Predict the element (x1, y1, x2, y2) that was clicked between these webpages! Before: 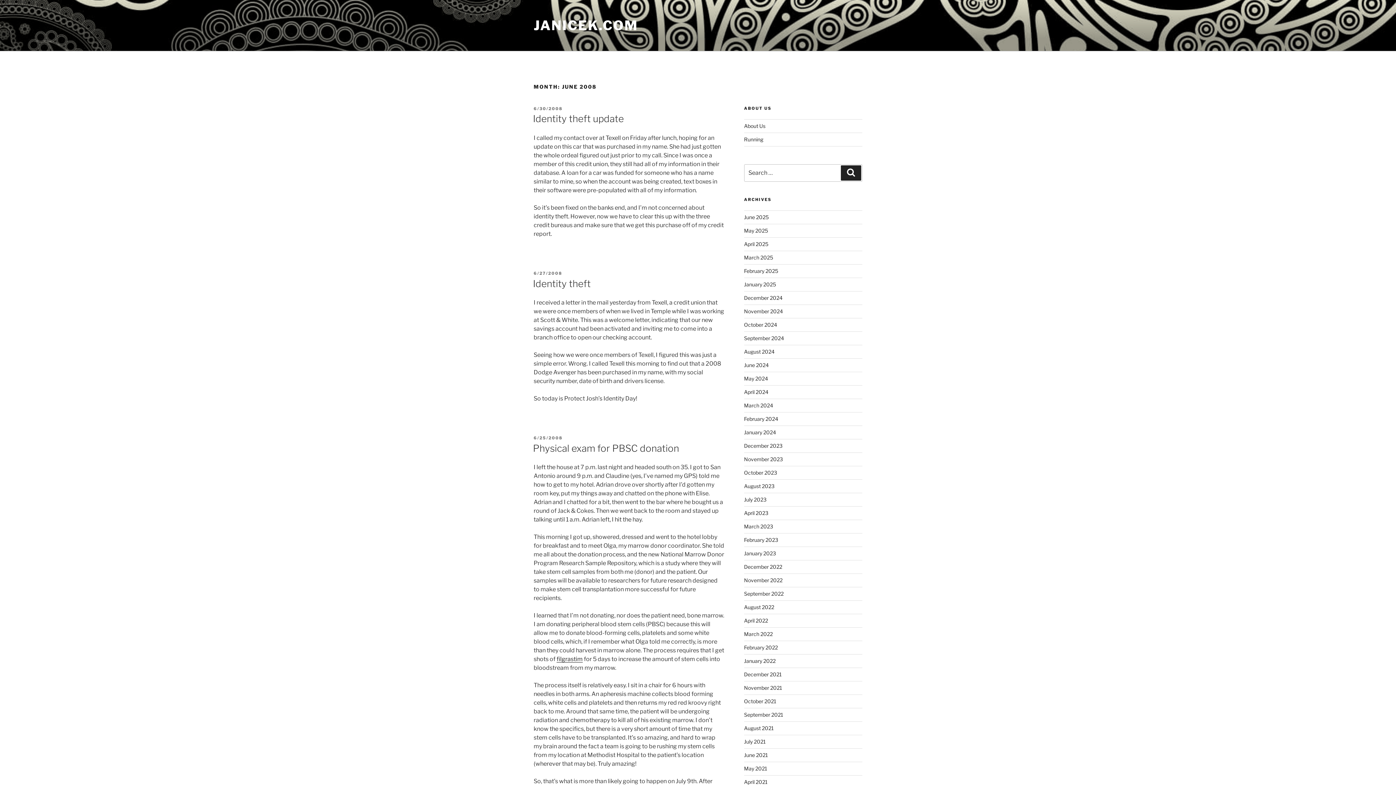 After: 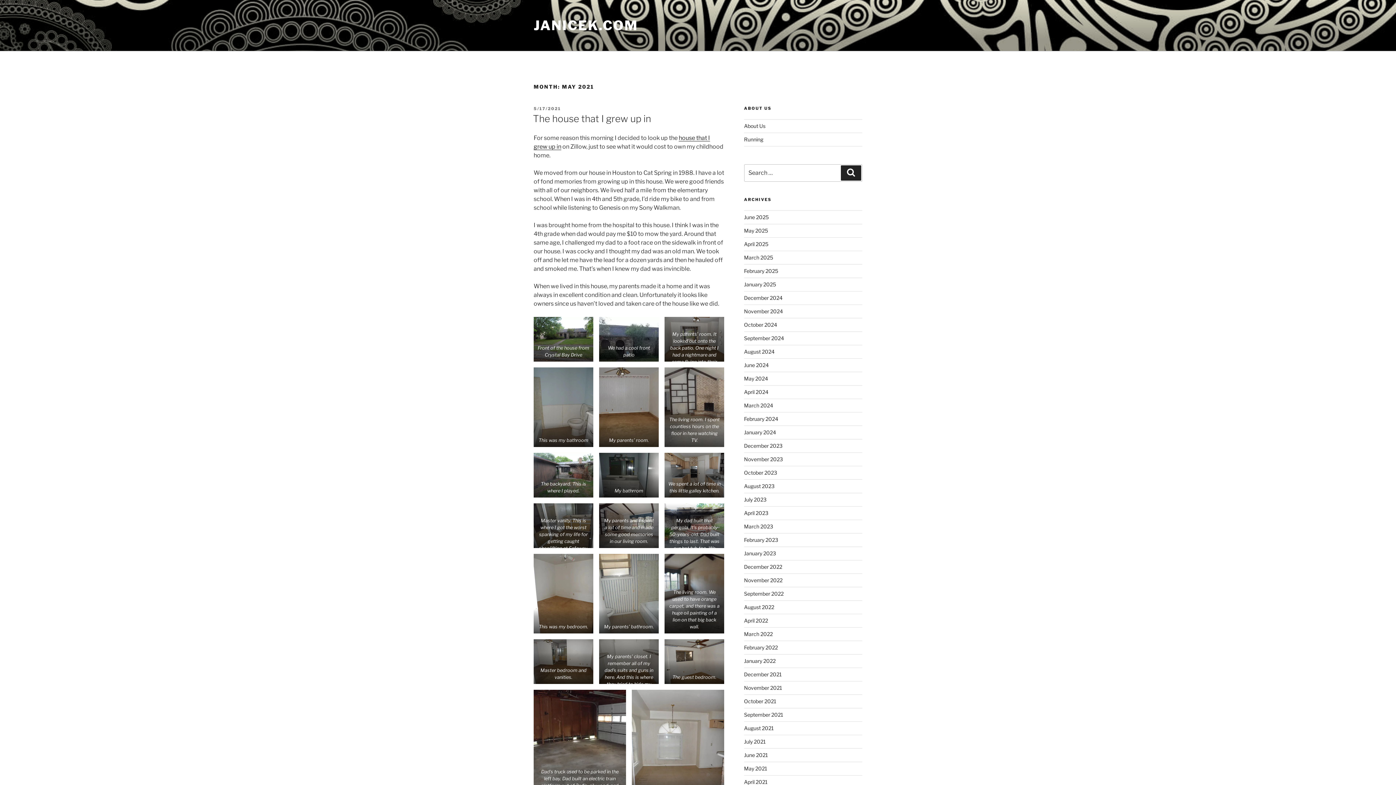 Action: bbox: (744, 765, 767, 771) label: May 2021